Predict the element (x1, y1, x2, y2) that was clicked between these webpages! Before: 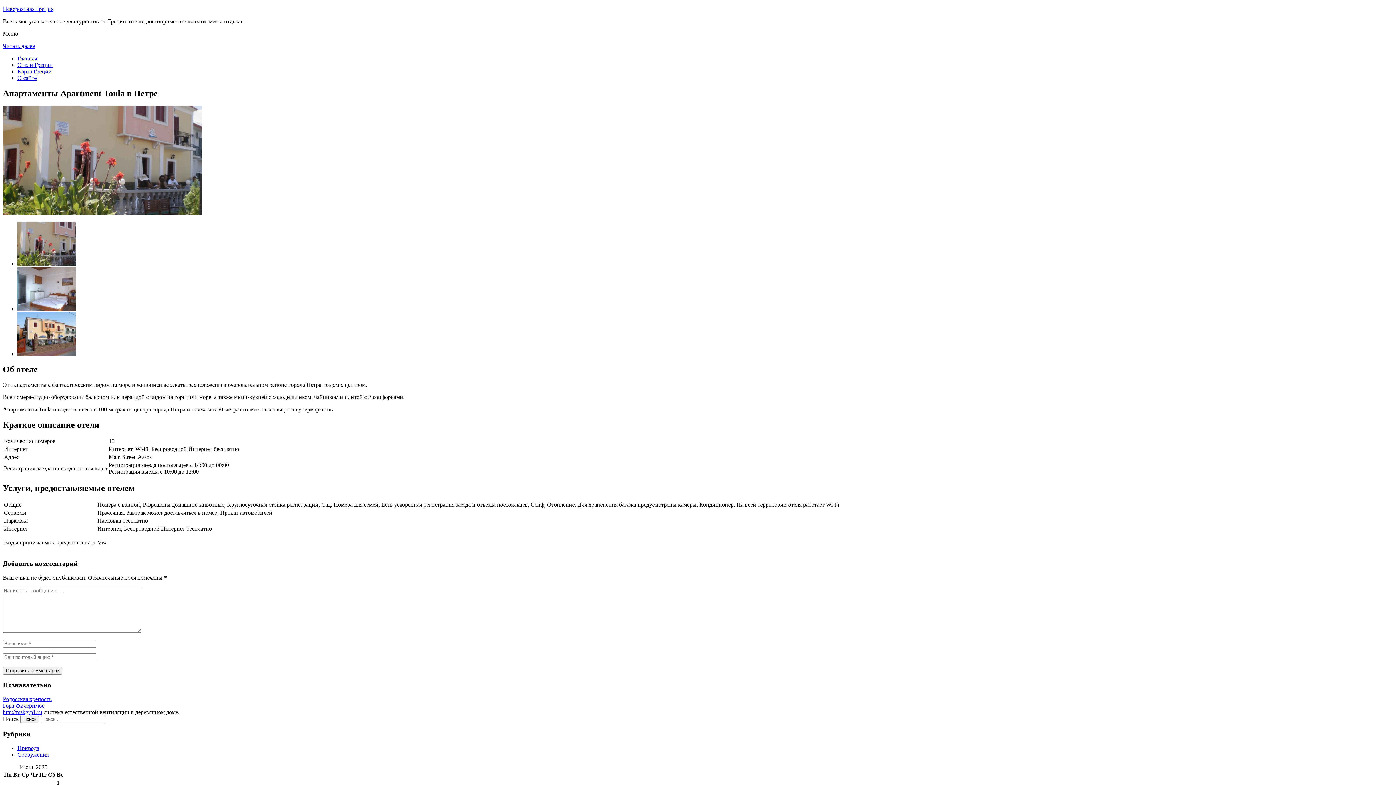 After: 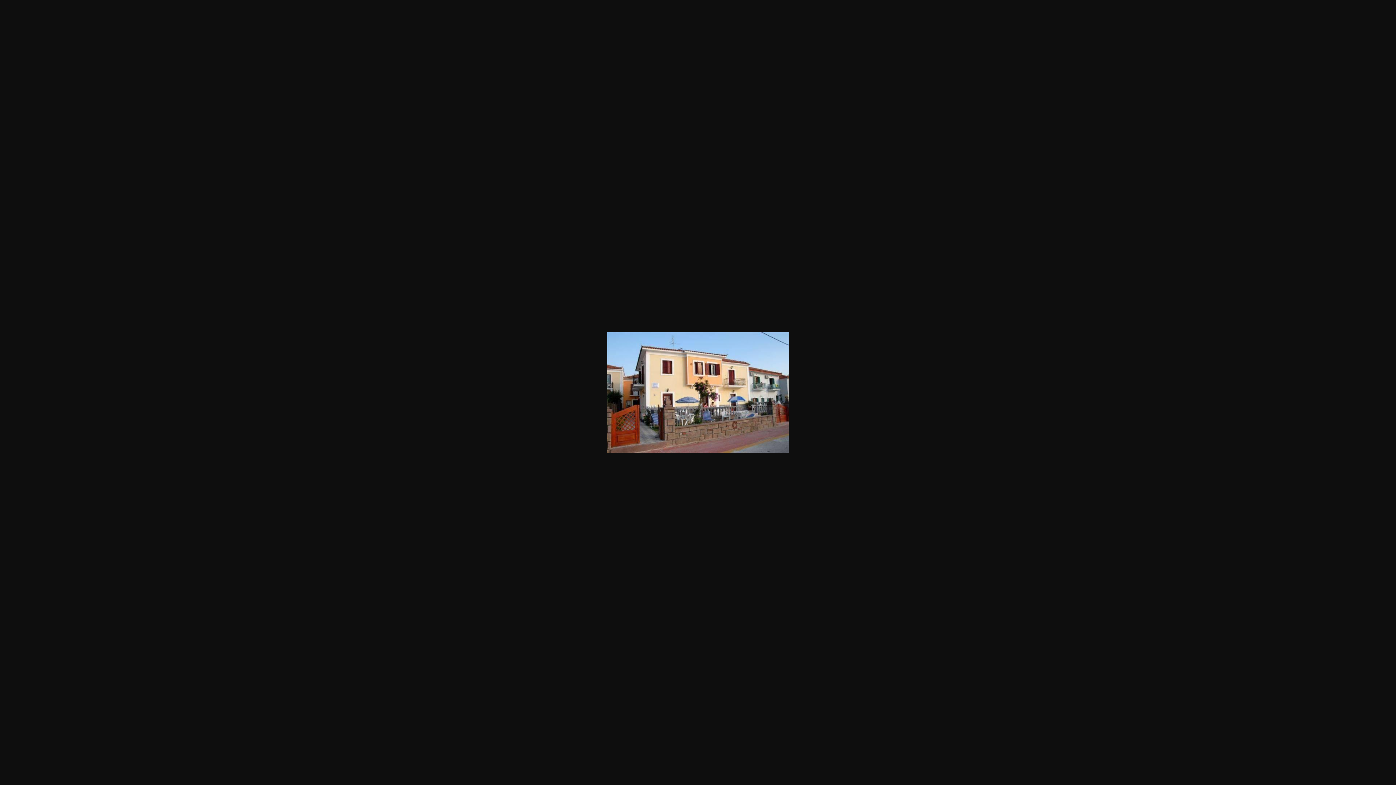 Action: bbox: (17, 350, 75, 357)